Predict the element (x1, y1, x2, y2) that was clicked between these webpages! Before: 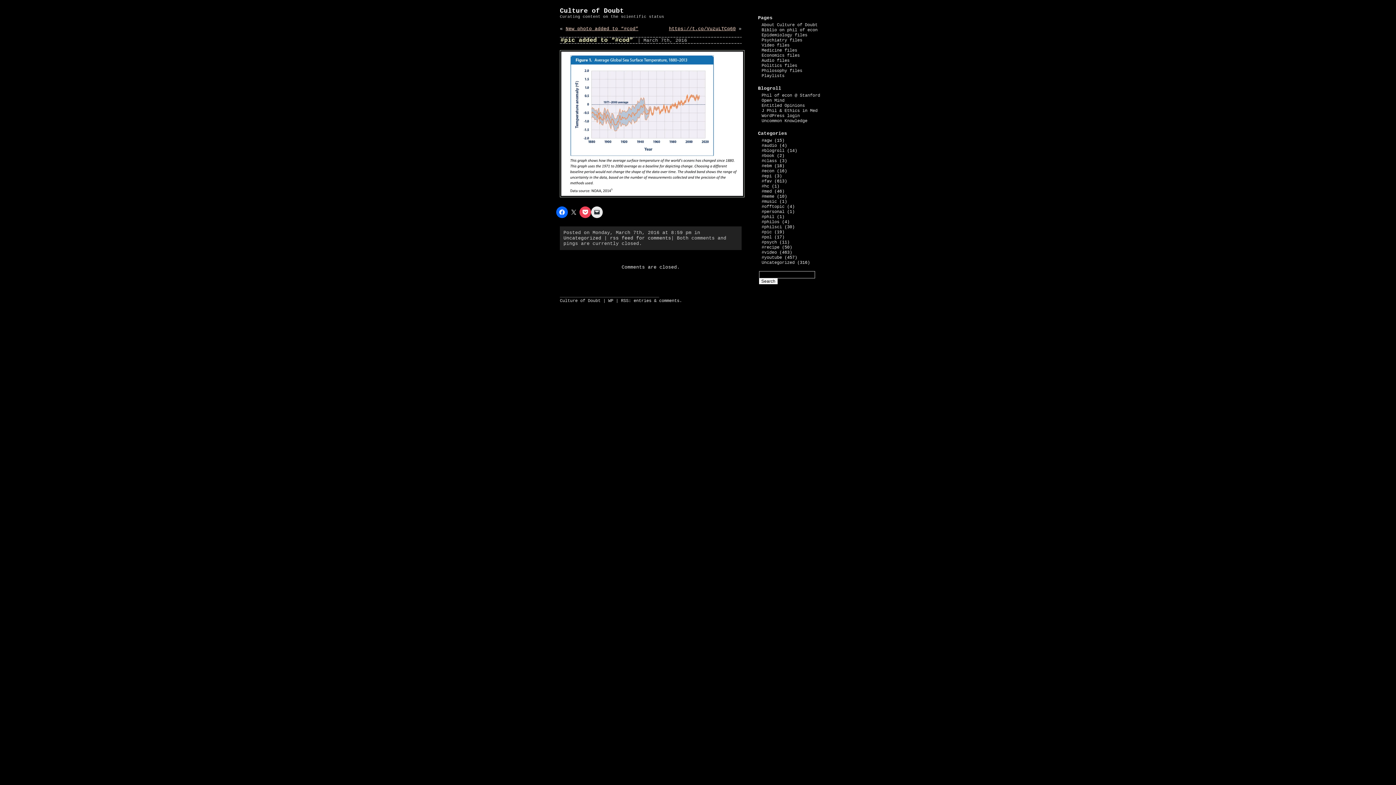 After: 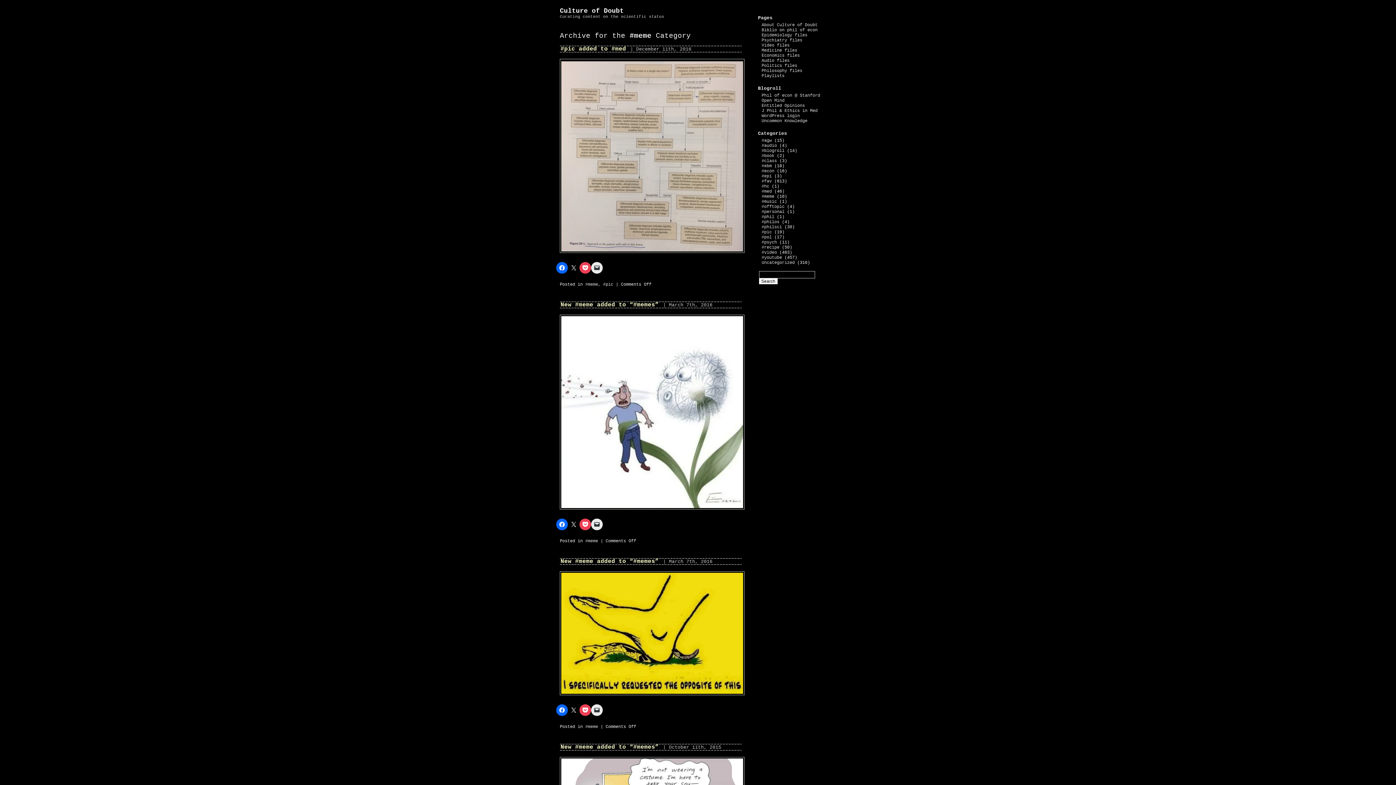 Action: bbox: (761, 194, 774, 199) label: #meme